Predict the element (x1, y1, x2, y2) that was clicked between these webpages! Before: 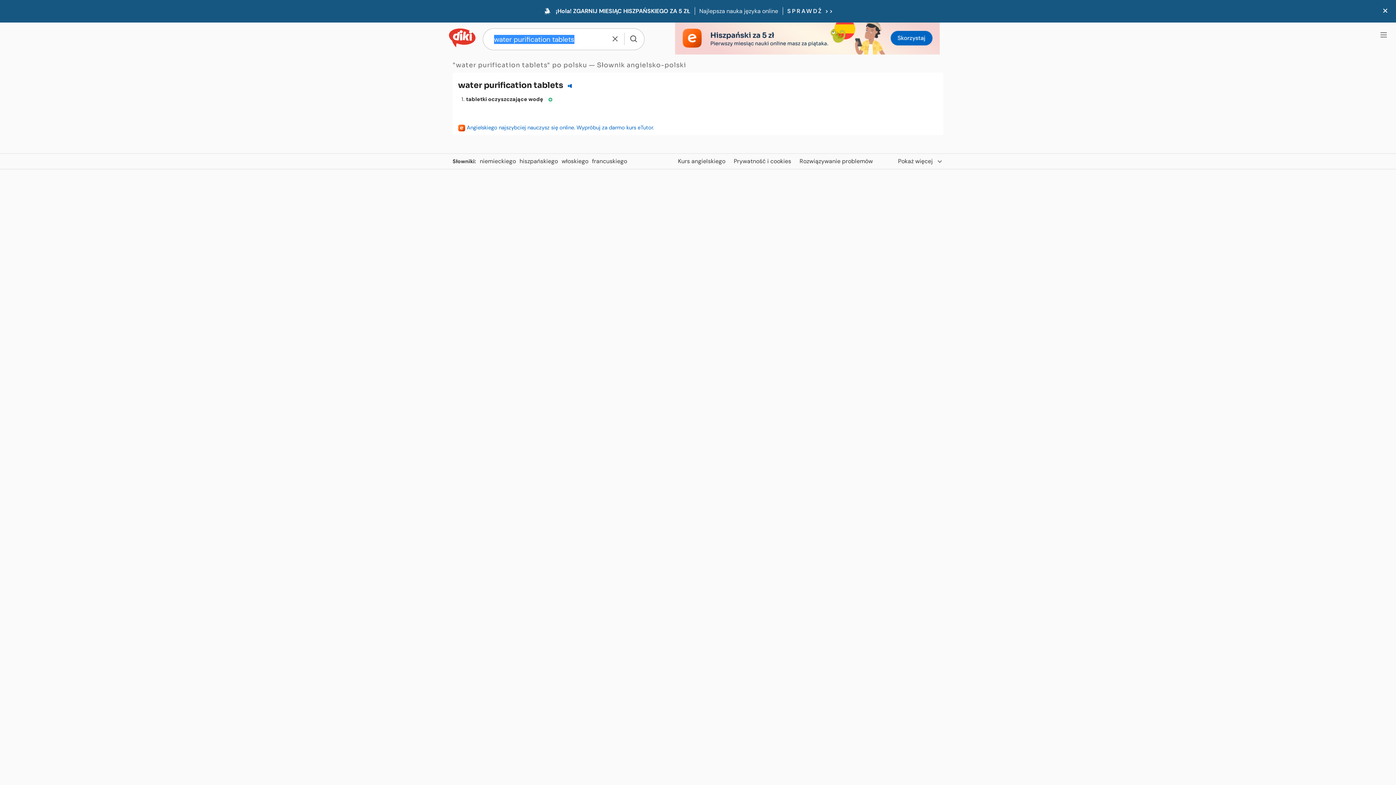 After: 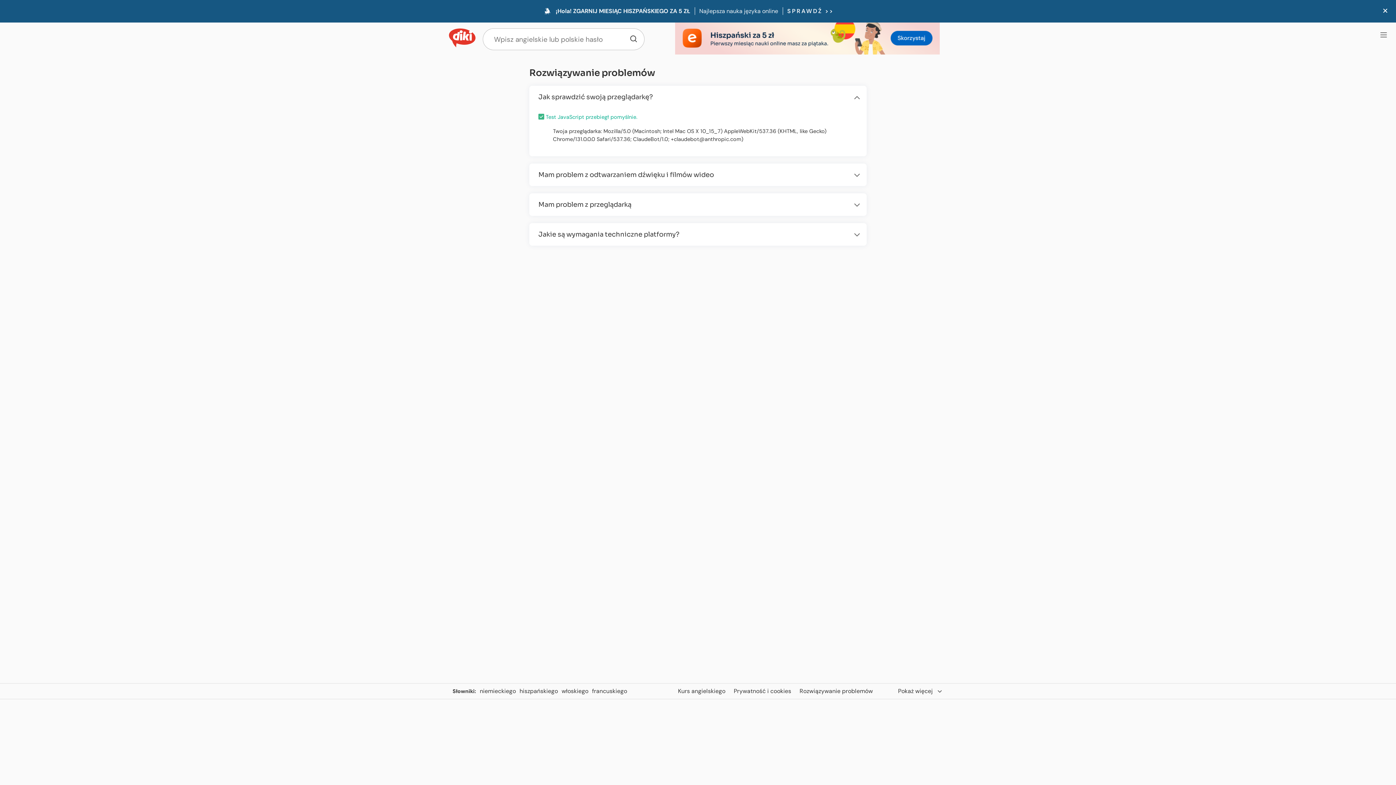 Action: label: Rozwiązywanie problemów bbox: (799, 157, 881, 165)